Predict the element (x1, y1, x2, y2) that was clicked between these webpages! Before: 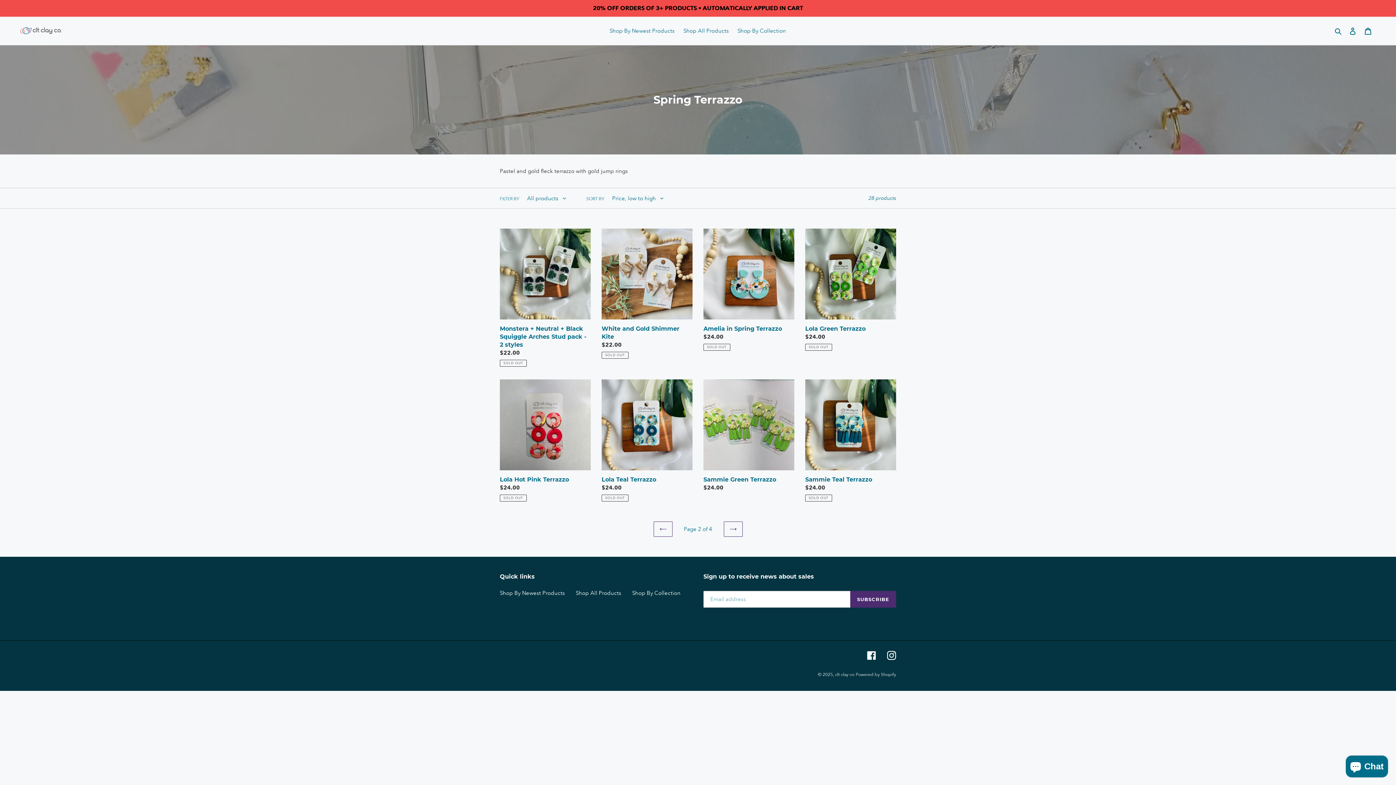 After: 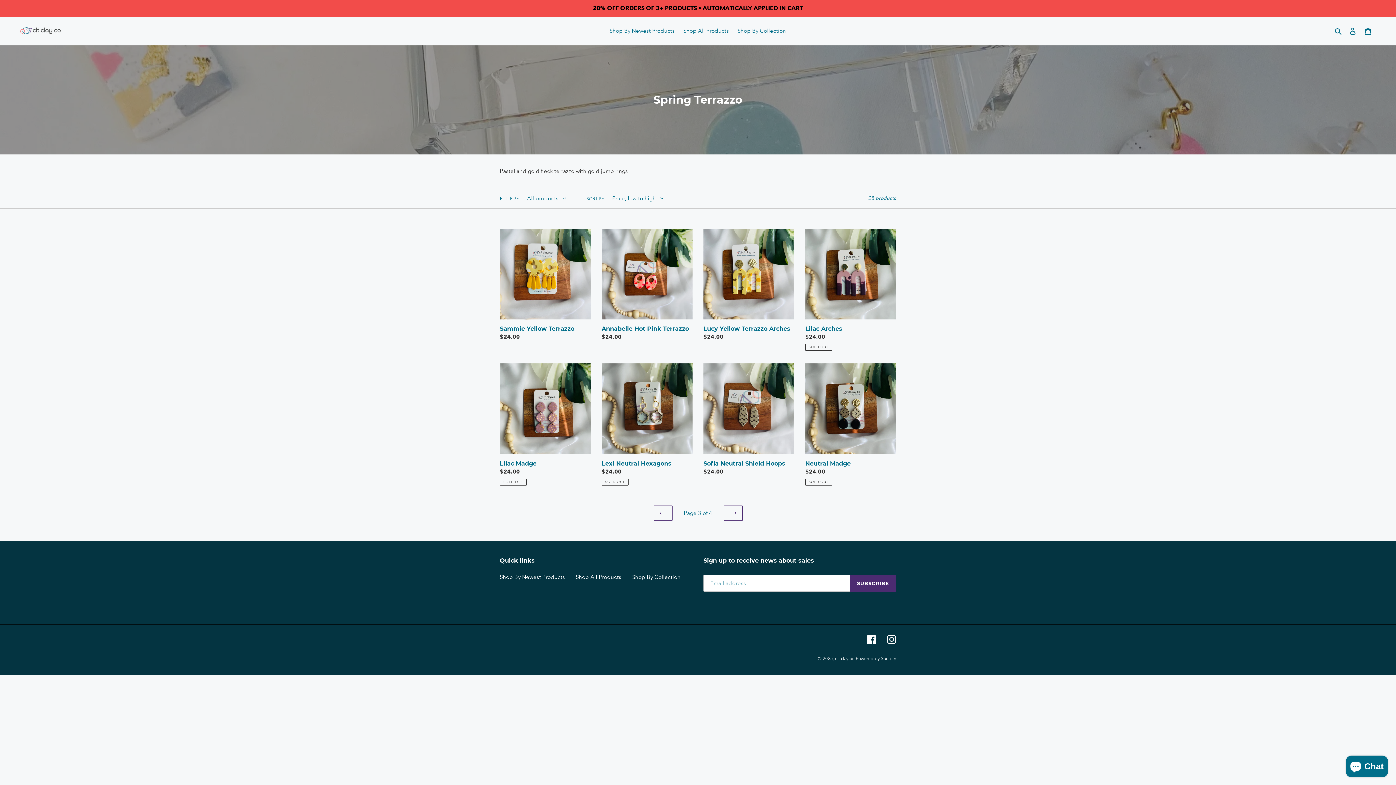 Action: bbox: (723, 521, 742, 537) label: NEXT PAGE